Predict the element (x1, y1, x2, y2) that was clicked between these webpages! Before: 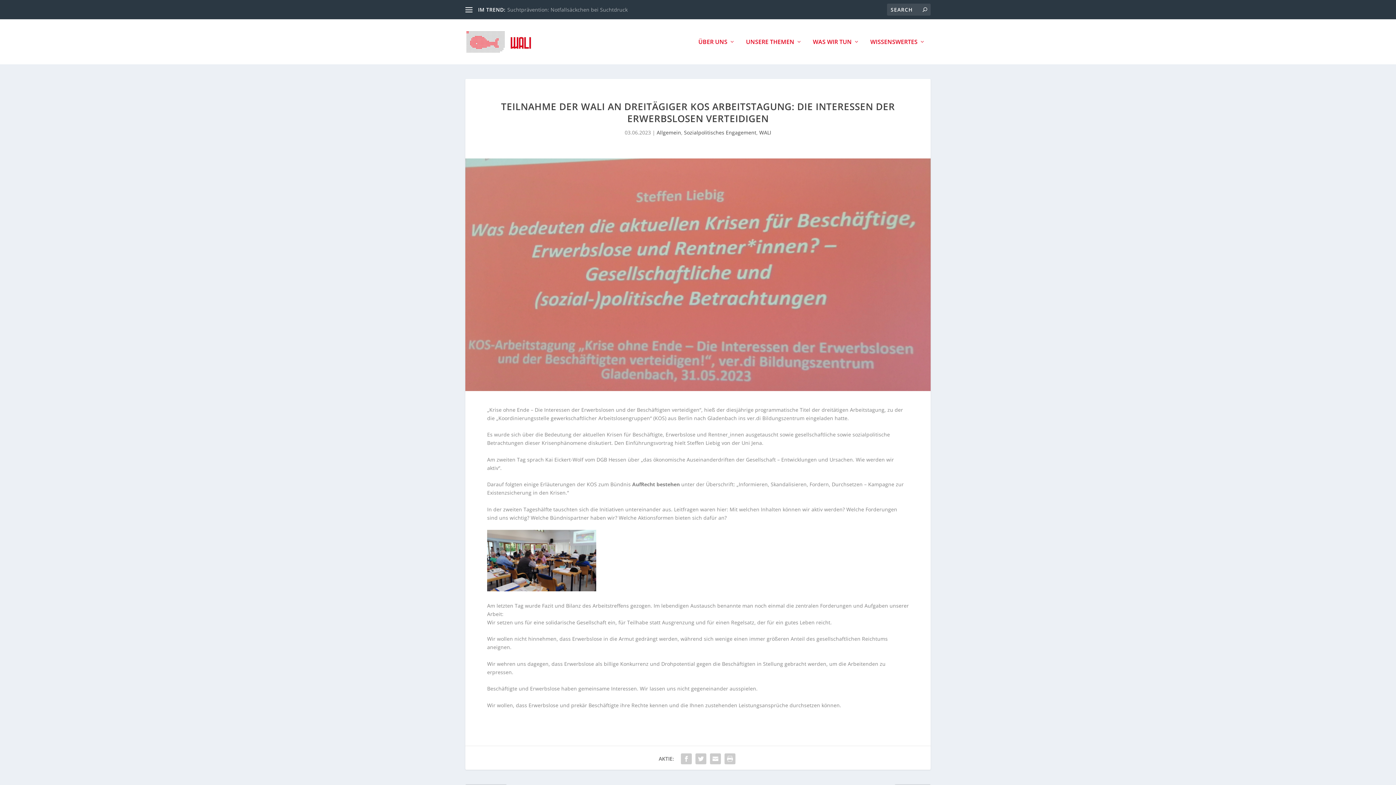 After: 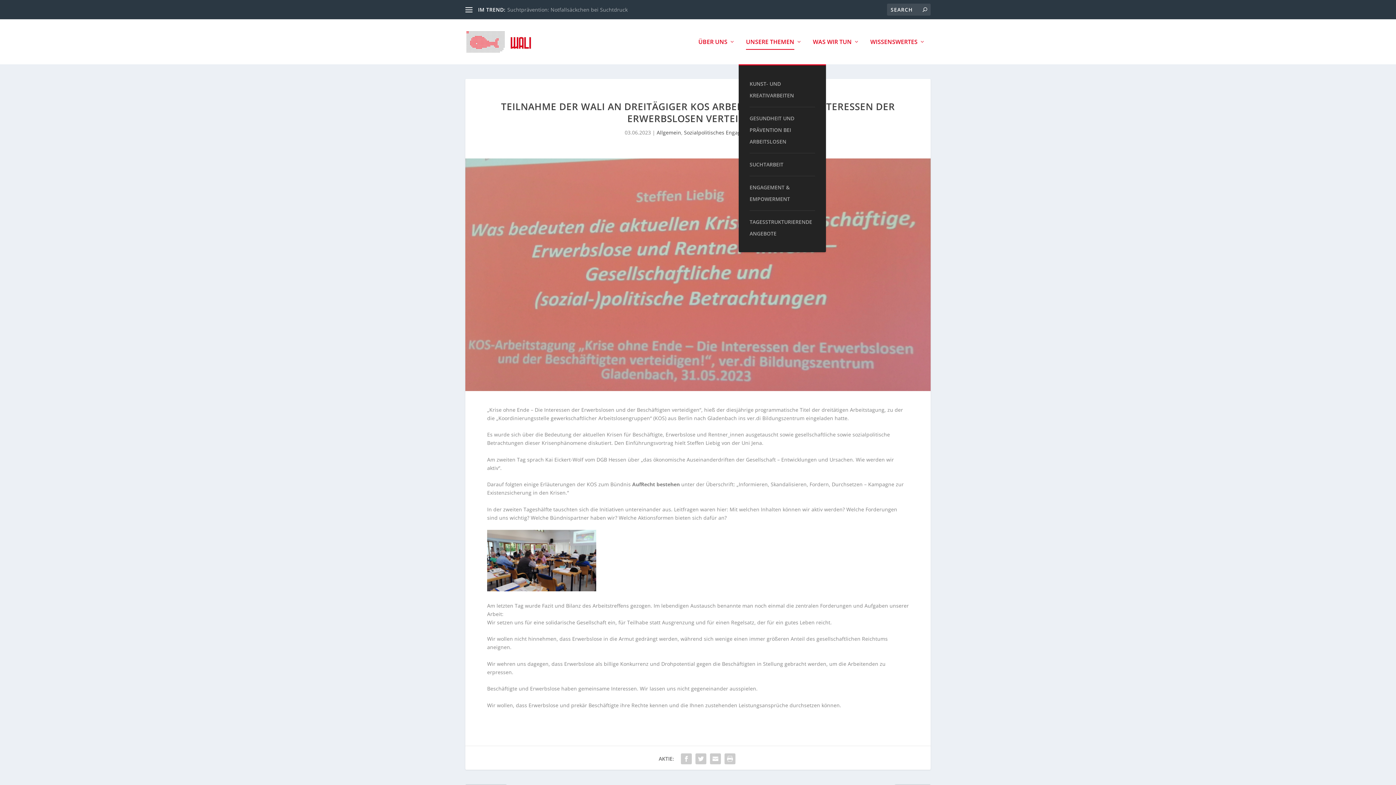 Action: bbox: (746, 38, 802, 64) label: UNSERE THEMEN